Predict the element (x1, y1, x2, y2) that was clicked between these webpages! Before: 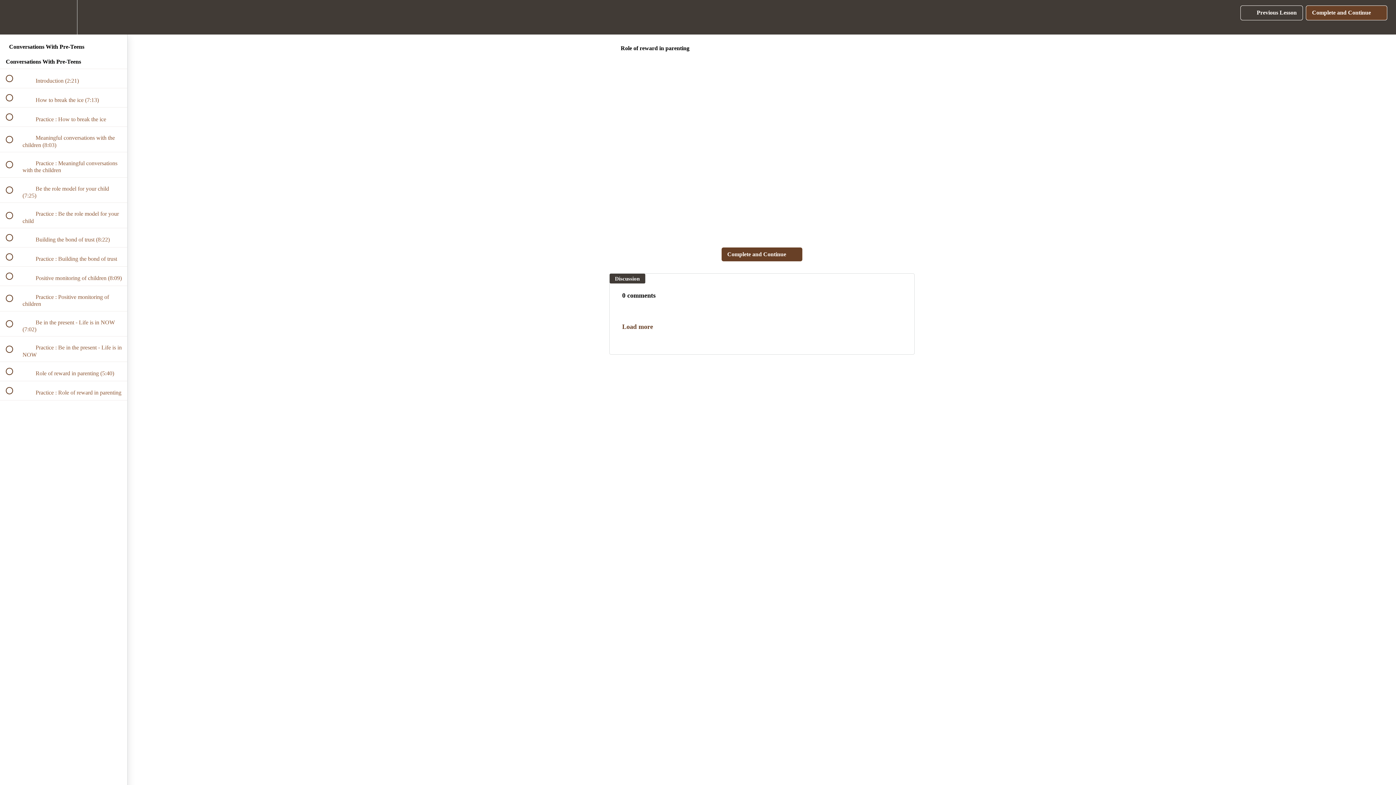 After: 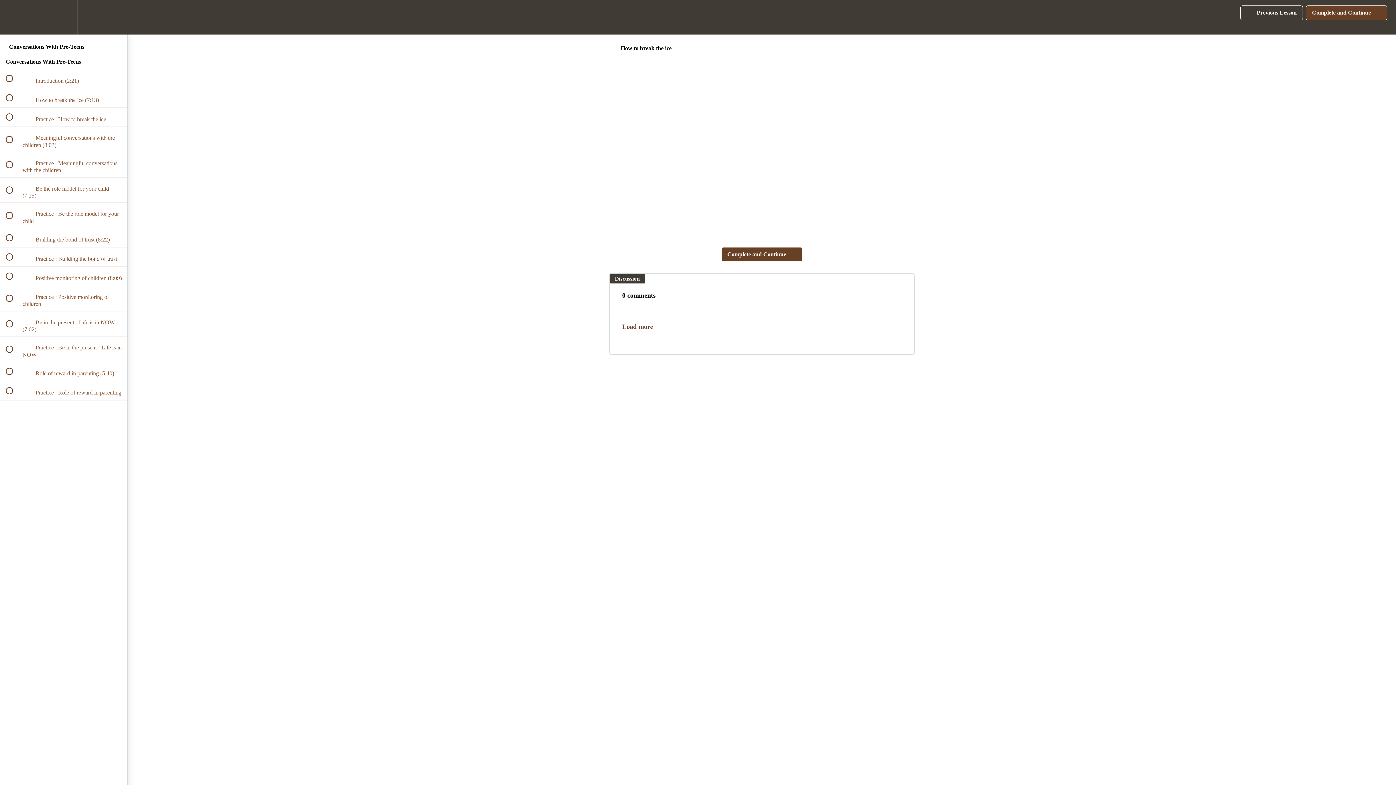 Action: bbox: (0, 88, 127, 107) label:  
 How to break the ice (7:13)